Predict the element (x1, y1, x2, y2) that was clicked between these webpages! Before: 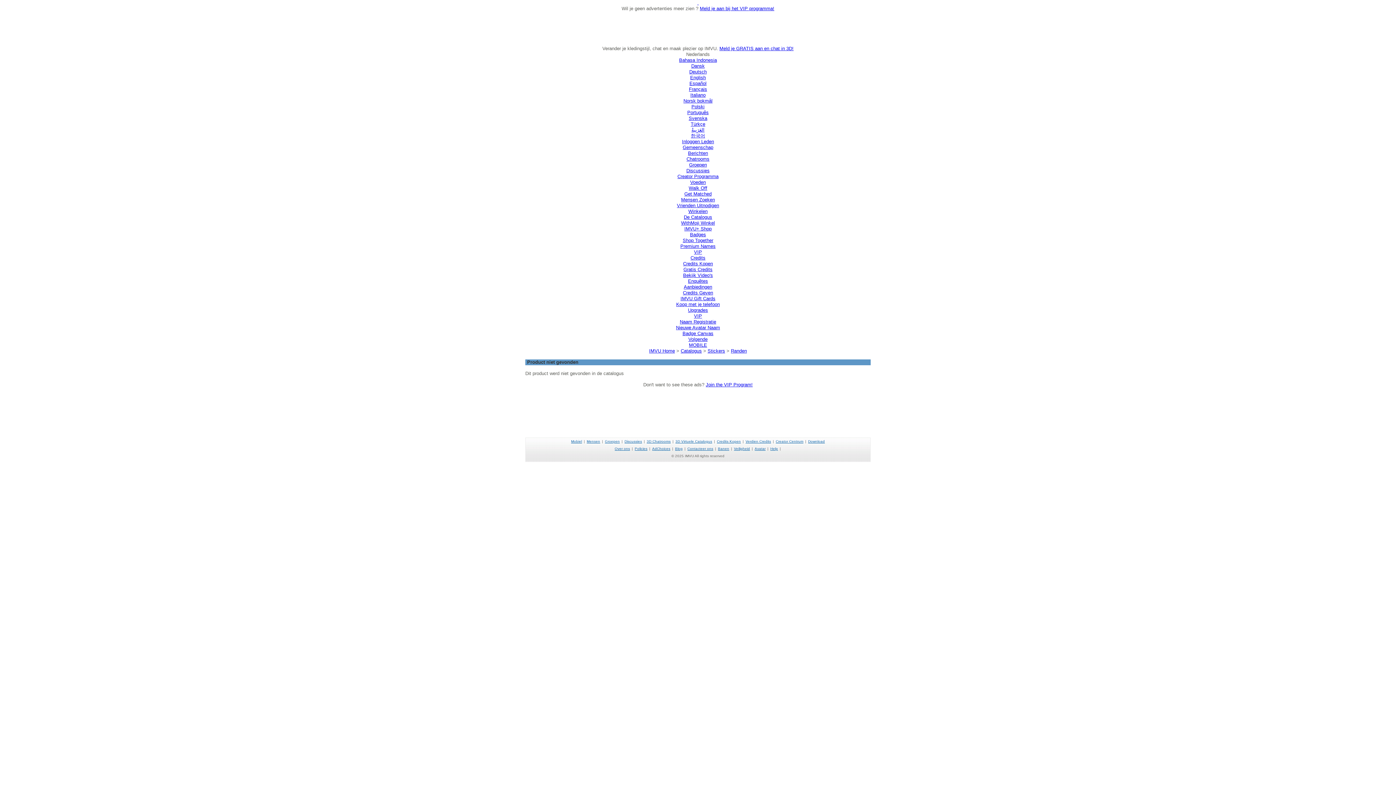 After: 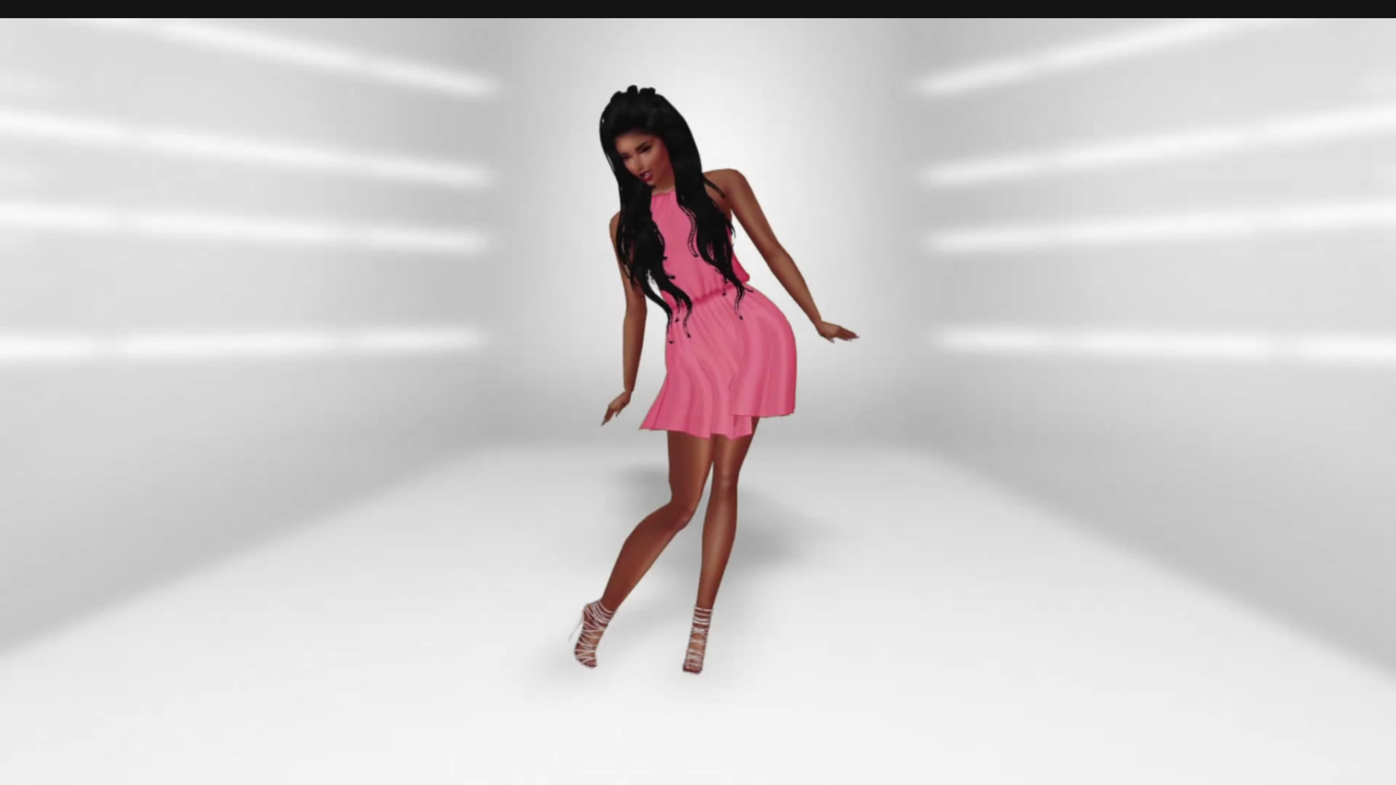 Action: label: Upgrades bbox: (688, 307, 708, 313)